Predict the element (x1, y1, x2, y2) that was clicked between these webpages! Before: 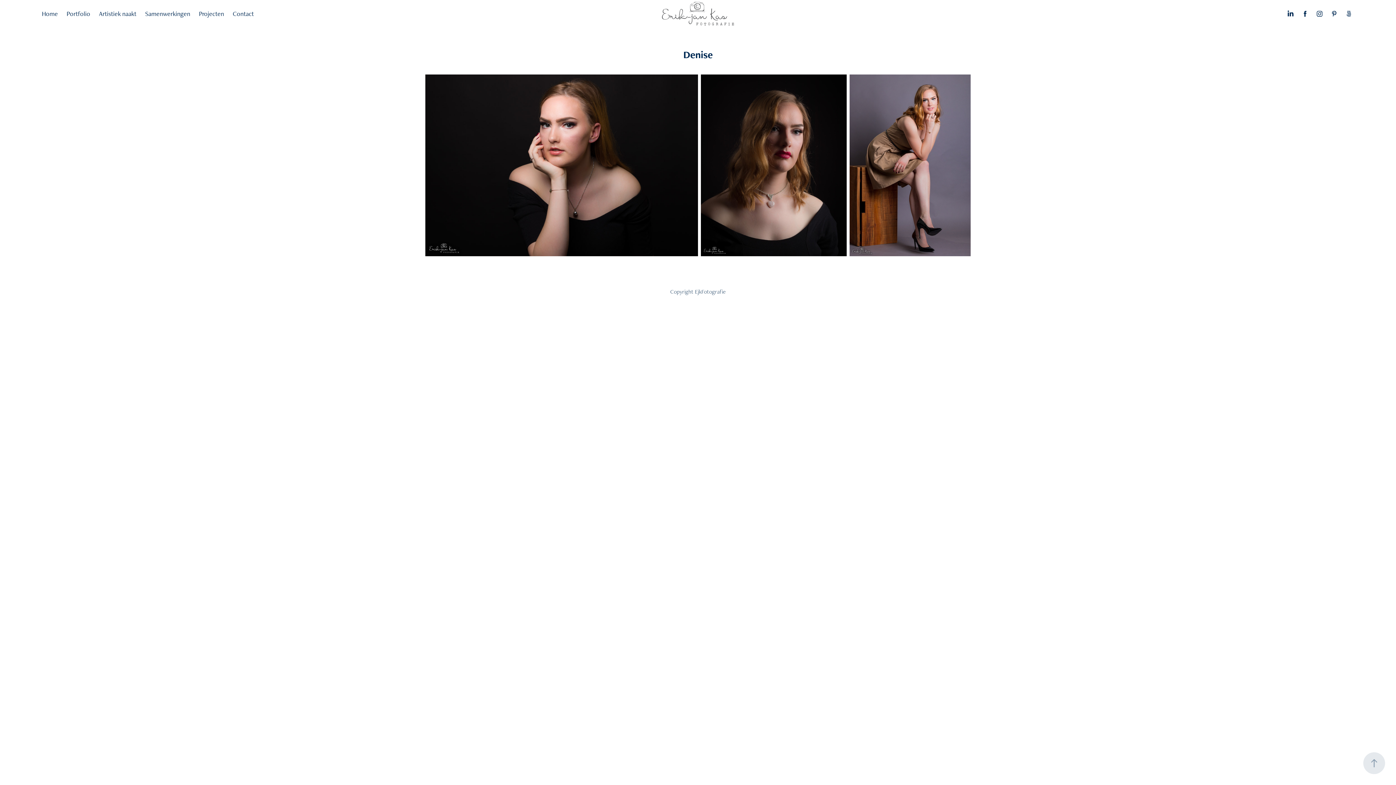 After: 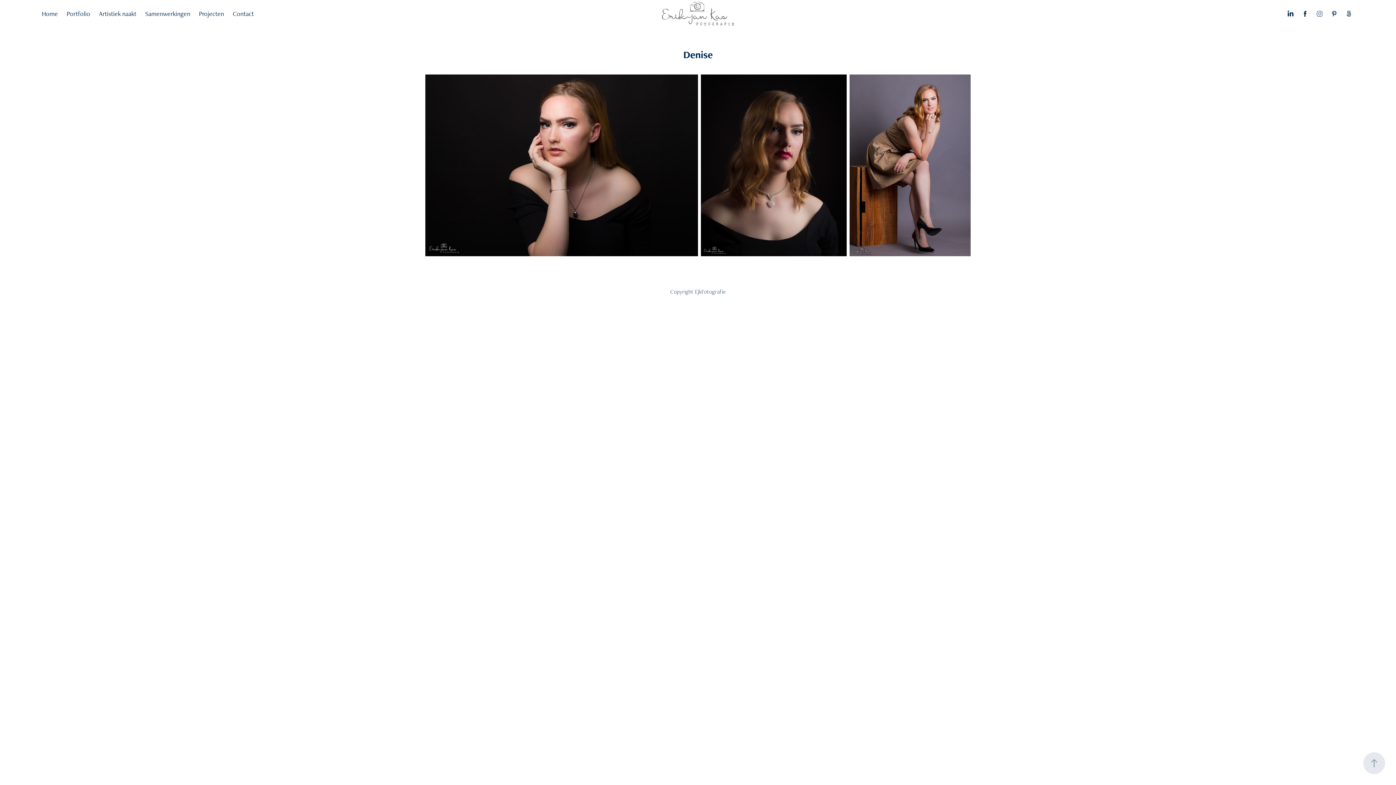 Action: bbox: (1314, 8, 1325, 19)